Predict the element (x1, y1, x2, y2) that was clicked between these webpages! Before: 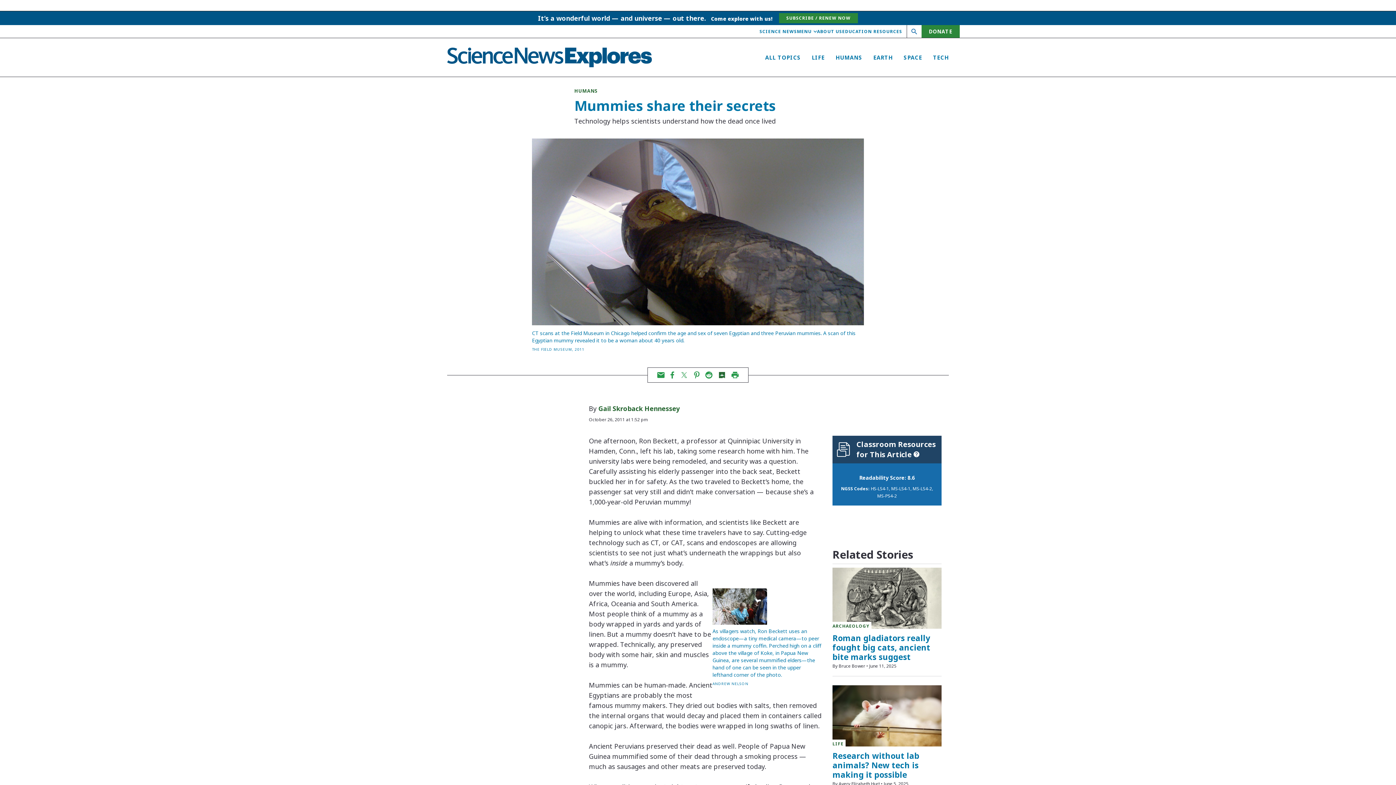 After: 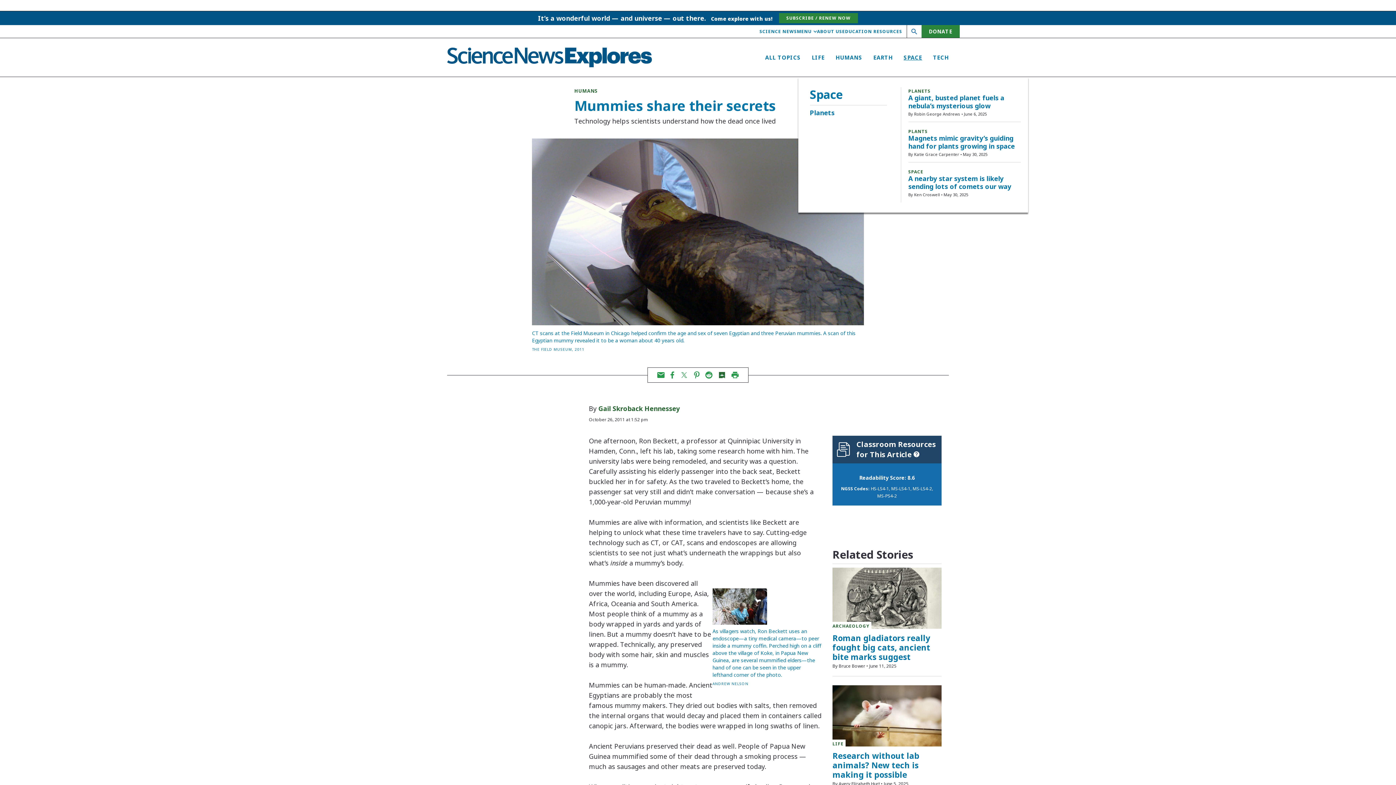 Action: label: SPACE bbox: (903, 53, 922, 61)